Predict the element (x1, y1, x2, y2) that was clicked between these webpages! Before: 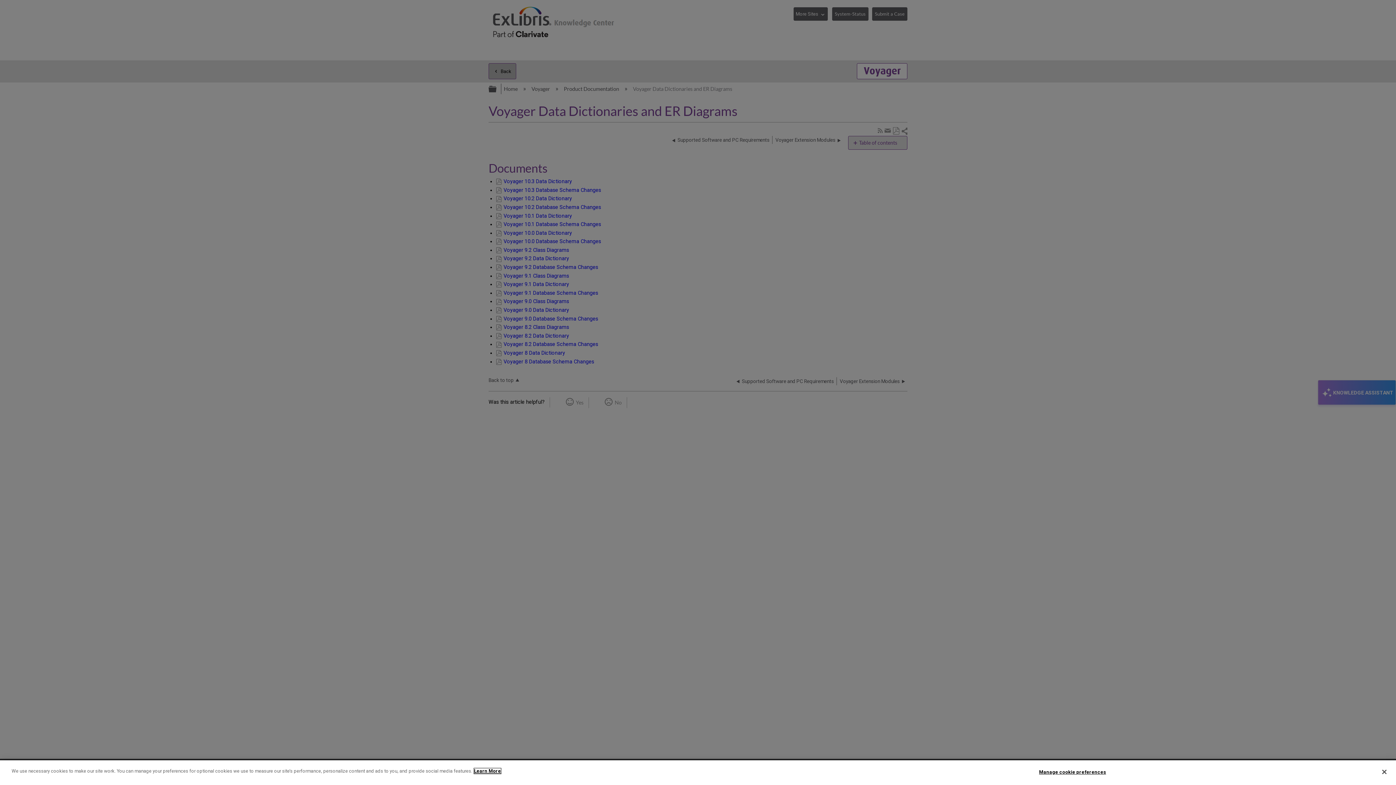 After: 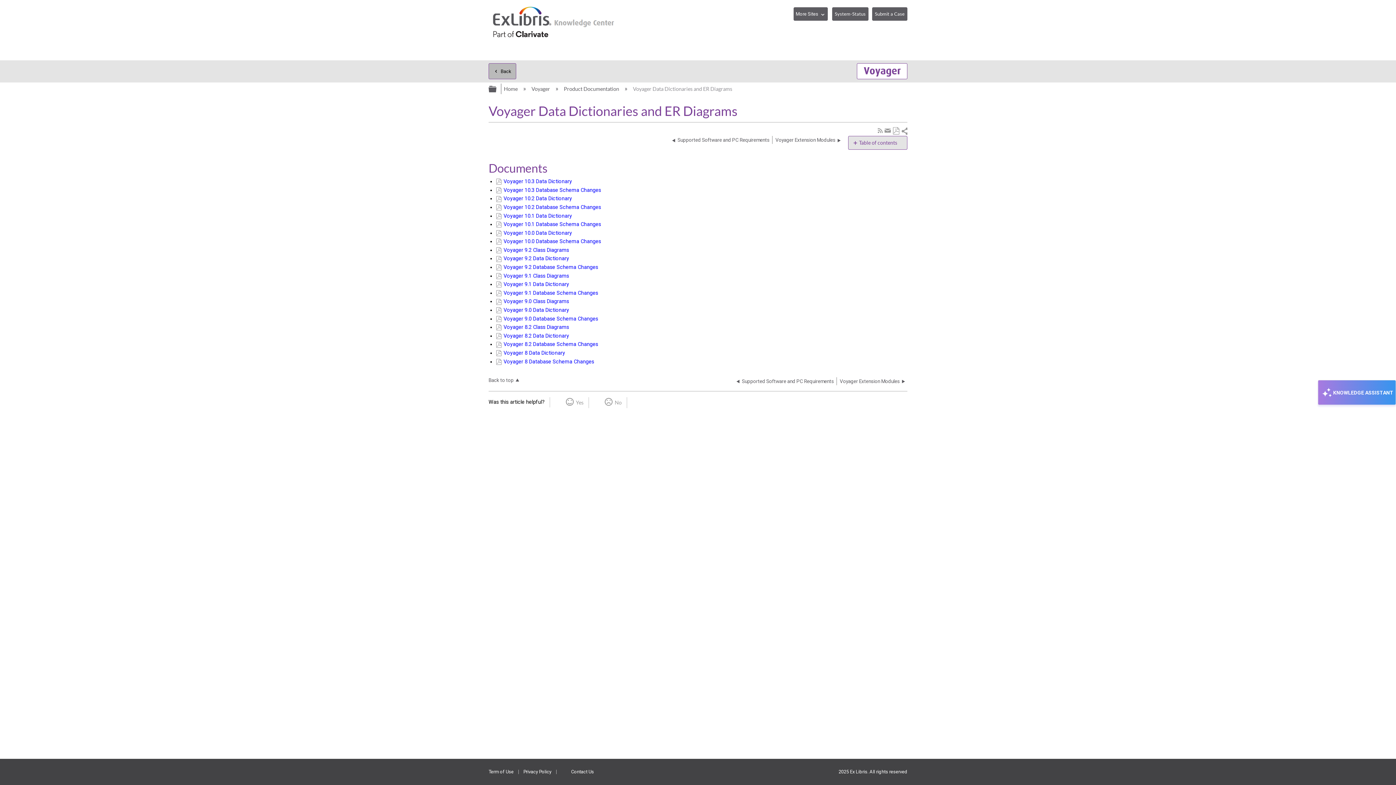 Action: bbox: (1376, 764, 1392, 780) label: Close